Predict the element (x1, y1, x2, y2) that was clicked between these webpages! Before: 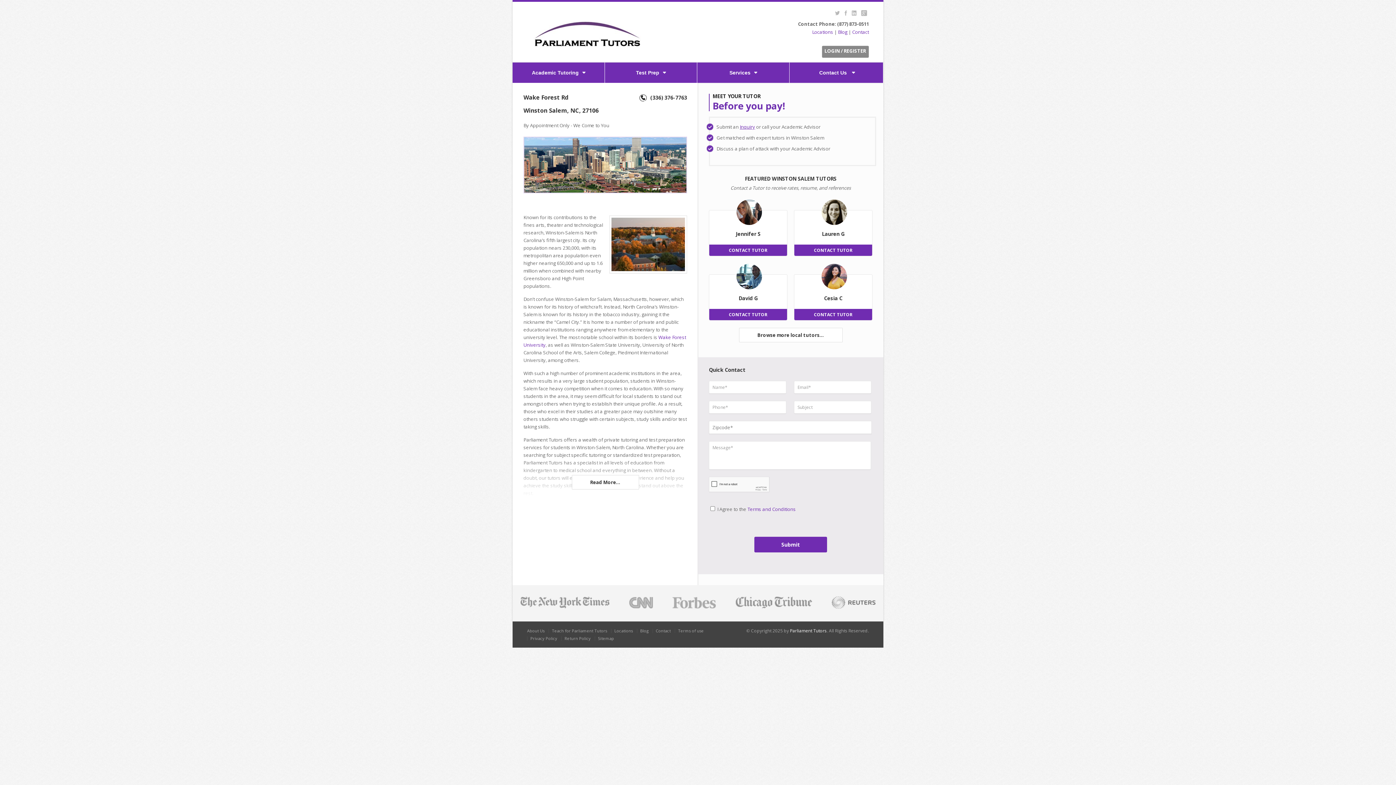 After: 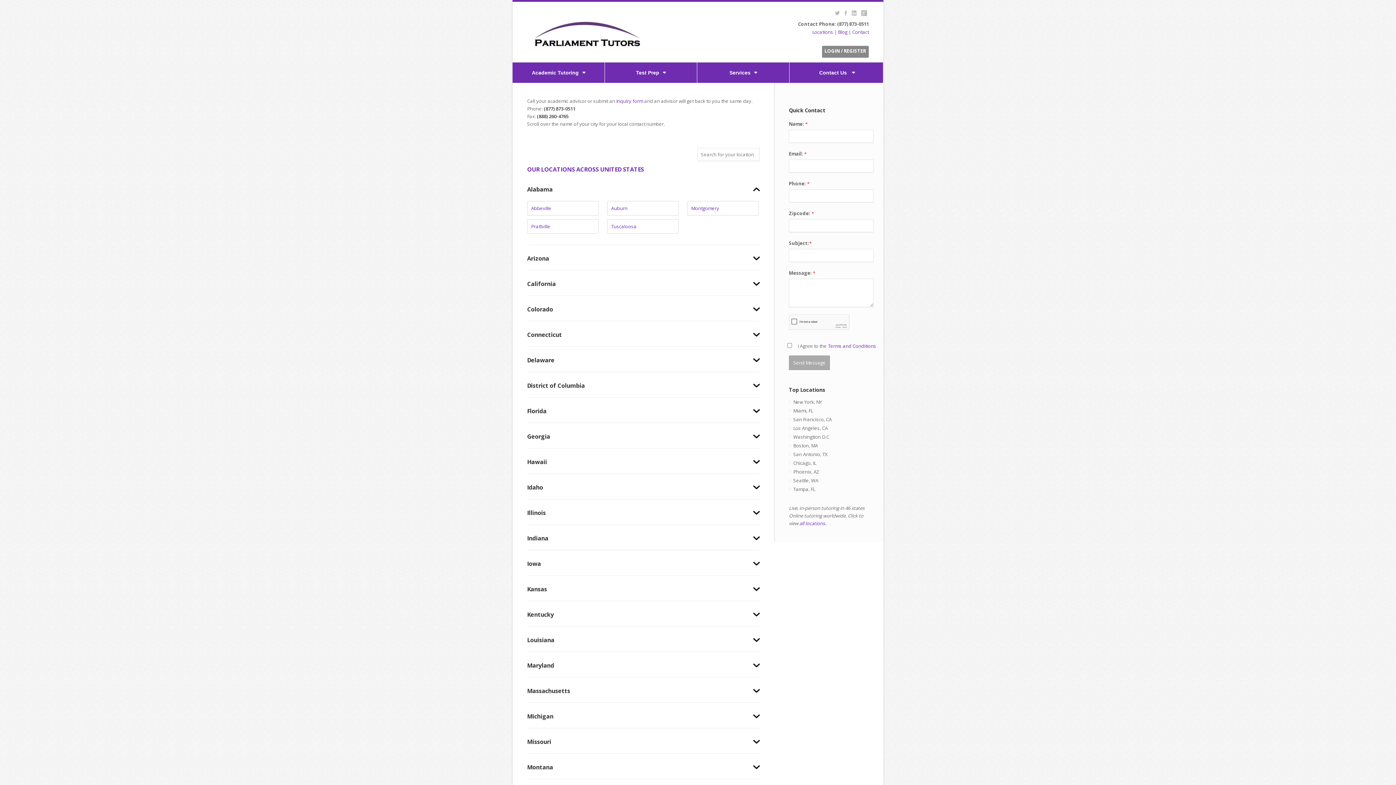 Action: bbox: (614, 628, 633, 633) label: Locations